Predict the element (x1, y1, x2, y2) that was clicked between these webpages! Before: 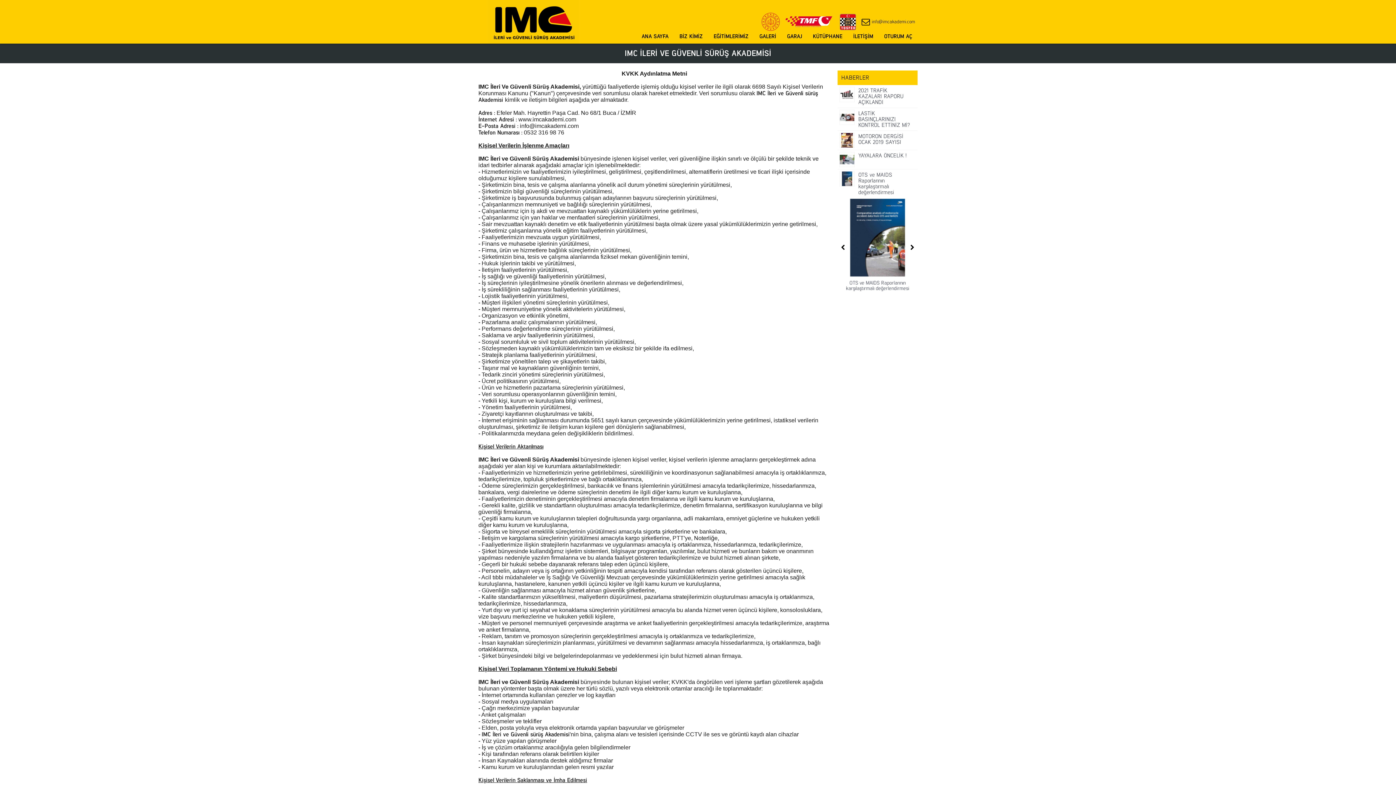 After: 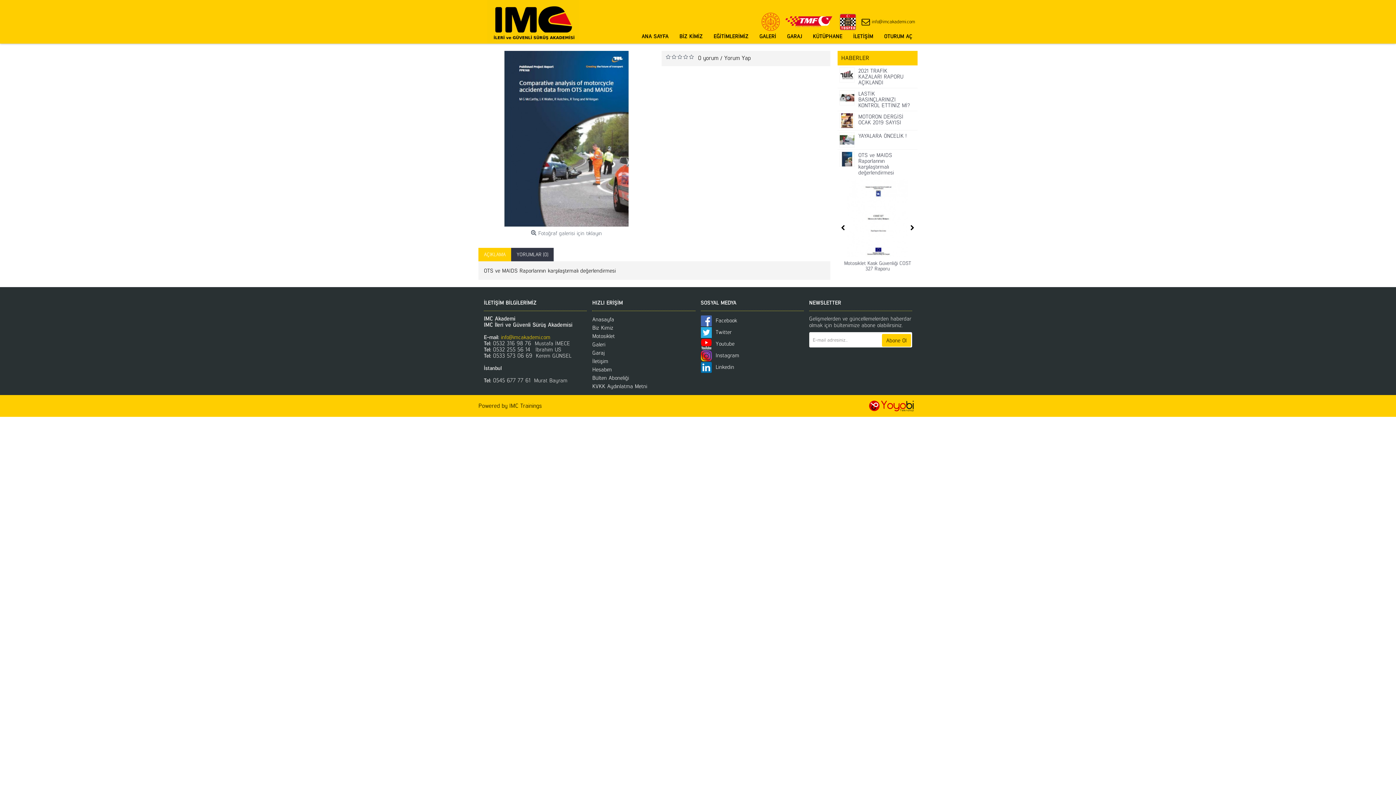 Action: bbox: (839, 171, 856, 186)